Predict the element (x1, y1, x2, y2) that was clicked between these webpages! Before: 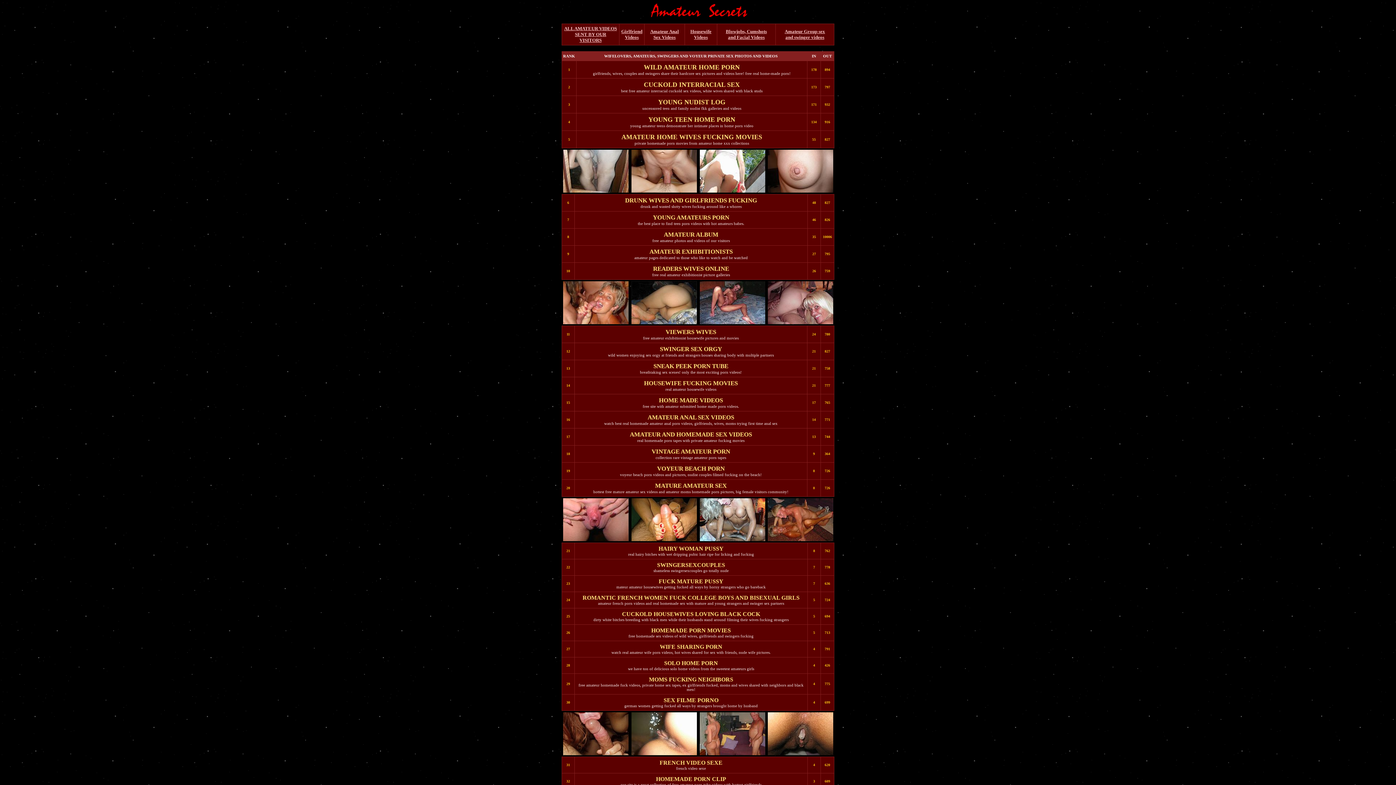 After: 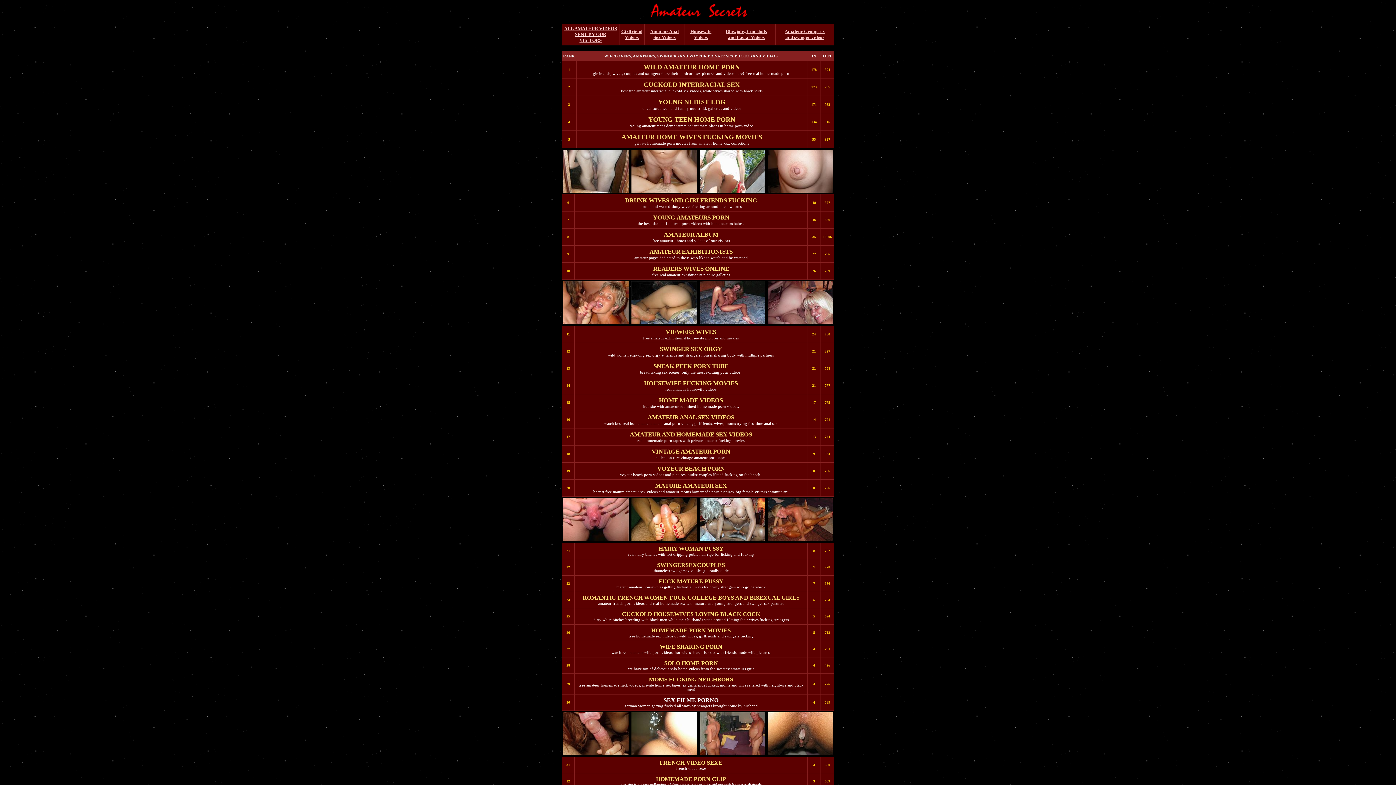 Action: label: SEX FILME PORNO bbox: (663, 697, 718, 703)